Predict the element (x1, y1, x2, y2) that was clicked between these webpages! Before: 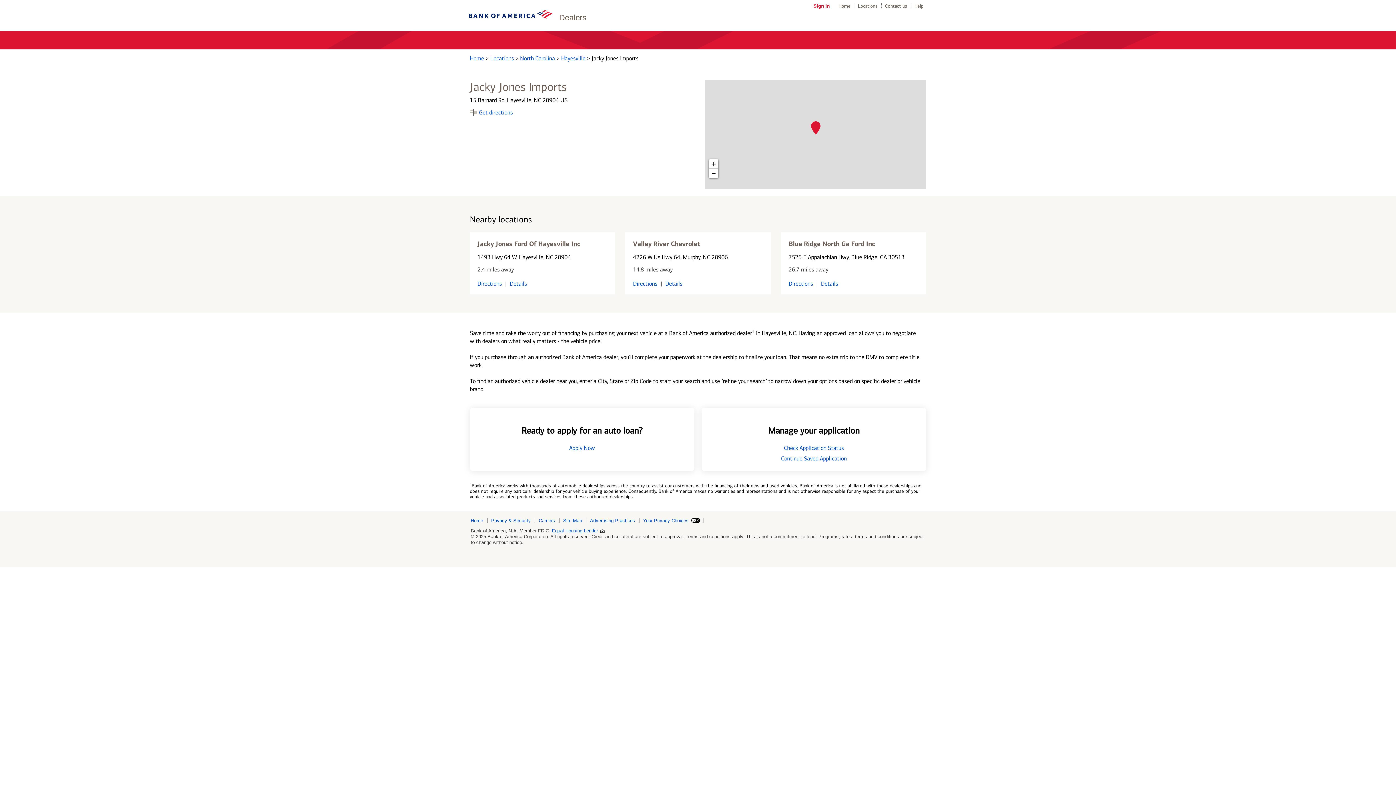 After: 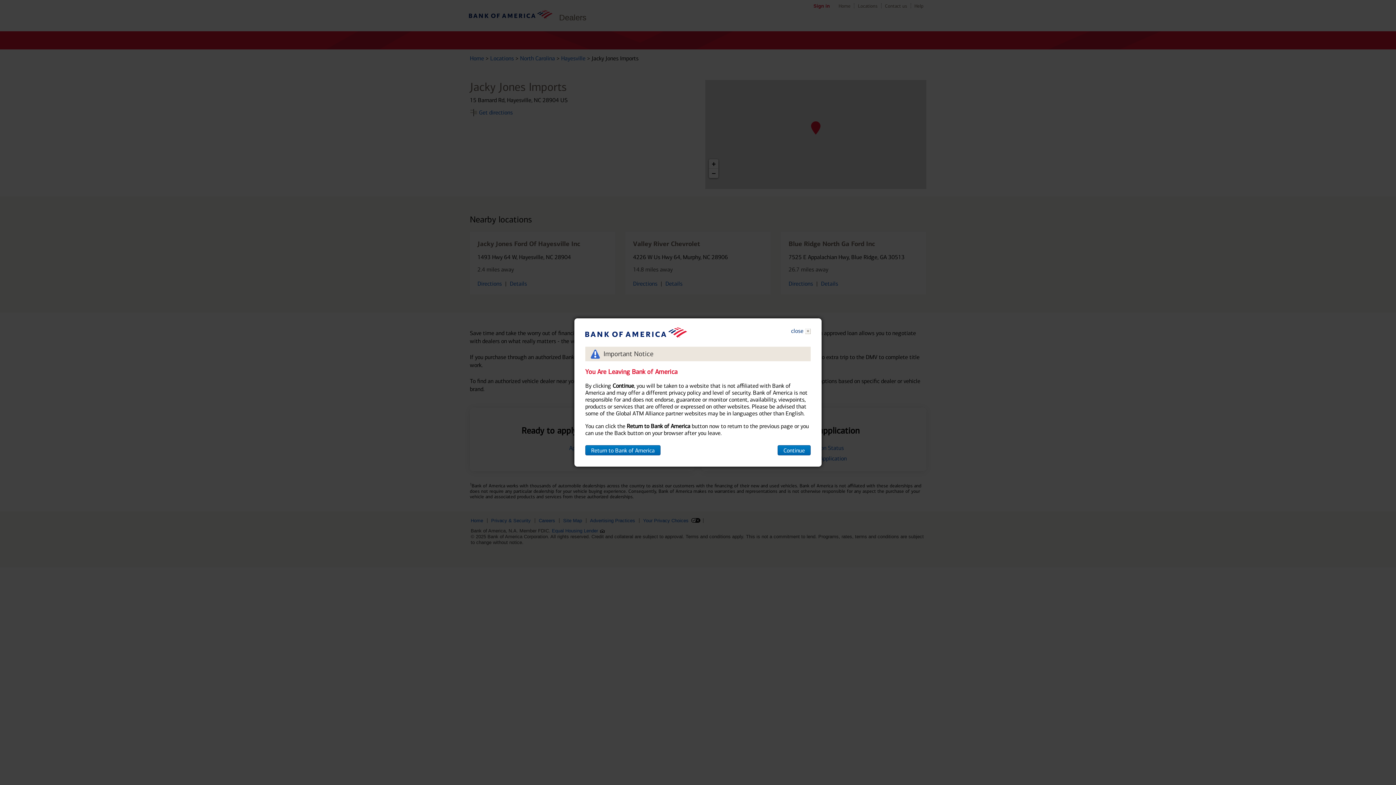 Action: label: Get directions to Bank of America bbox: (470, 109, 512, 116)